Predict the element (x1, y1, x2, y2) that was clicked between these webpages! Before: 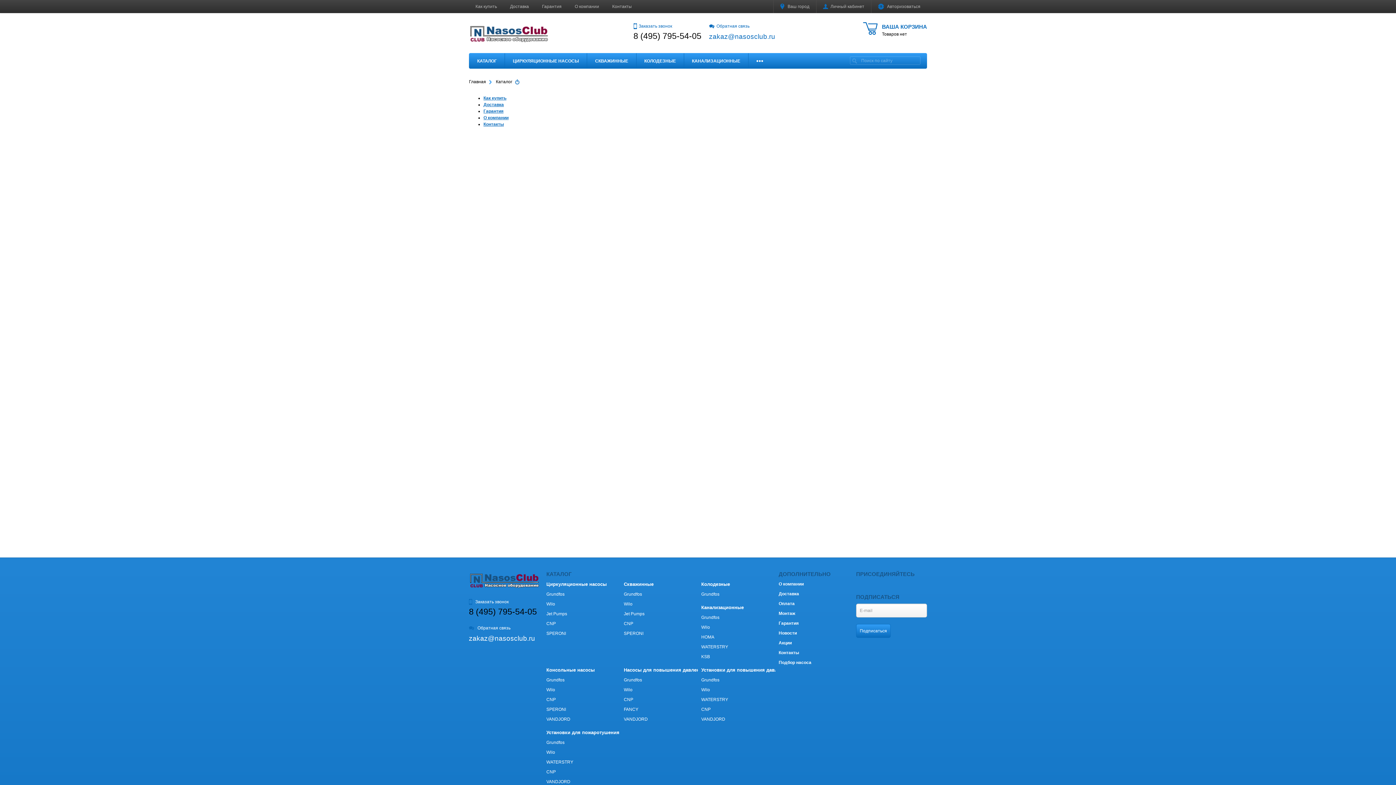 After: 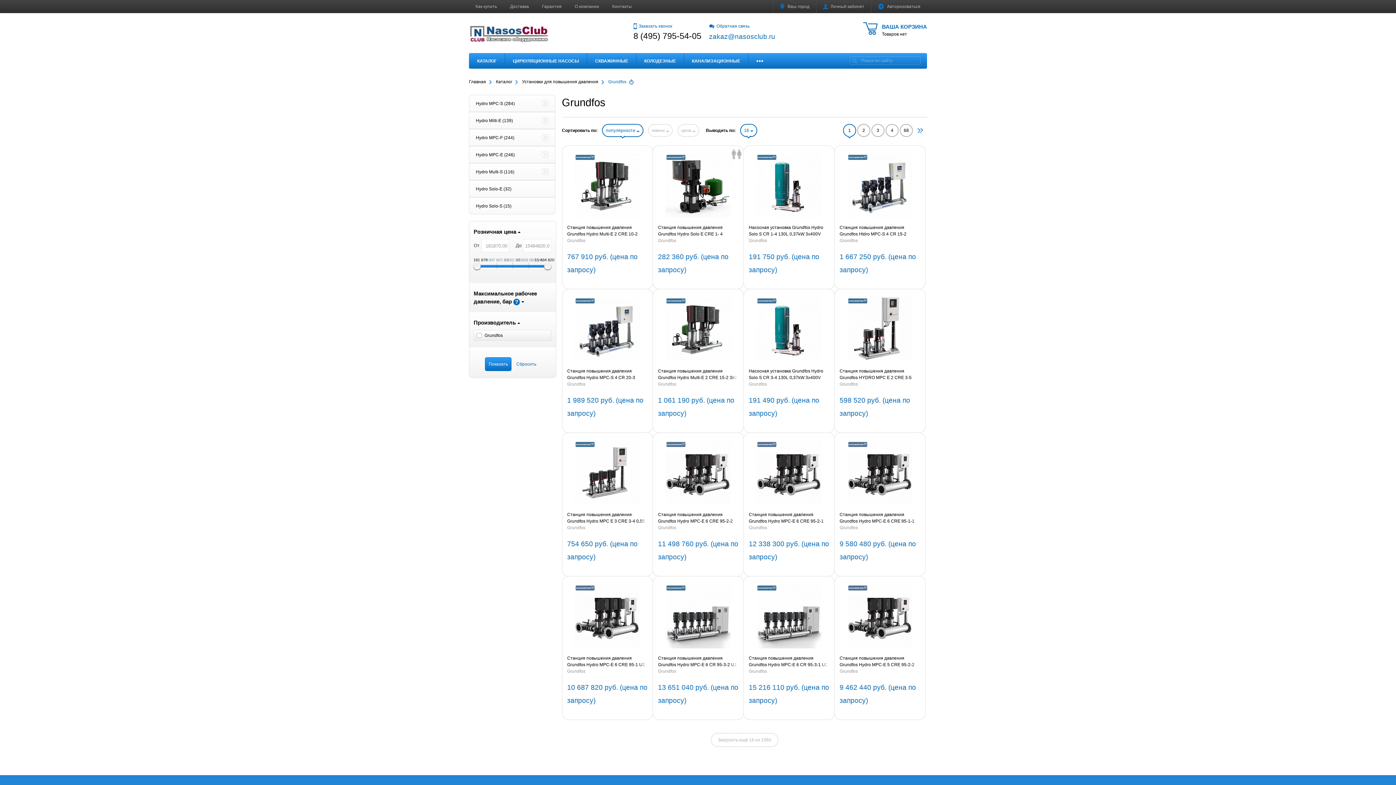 Action: bbox: (701, 677, 719, 683) label: Grundfos